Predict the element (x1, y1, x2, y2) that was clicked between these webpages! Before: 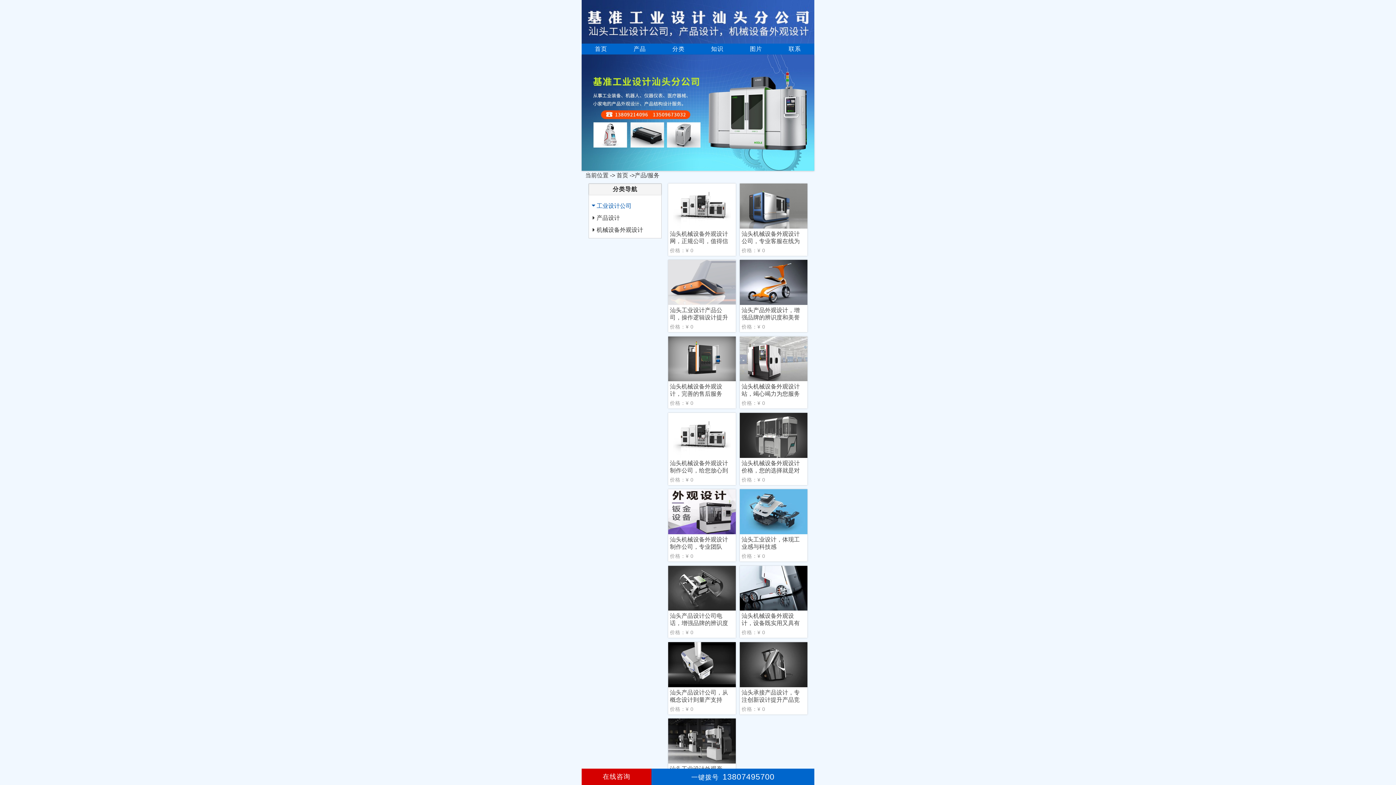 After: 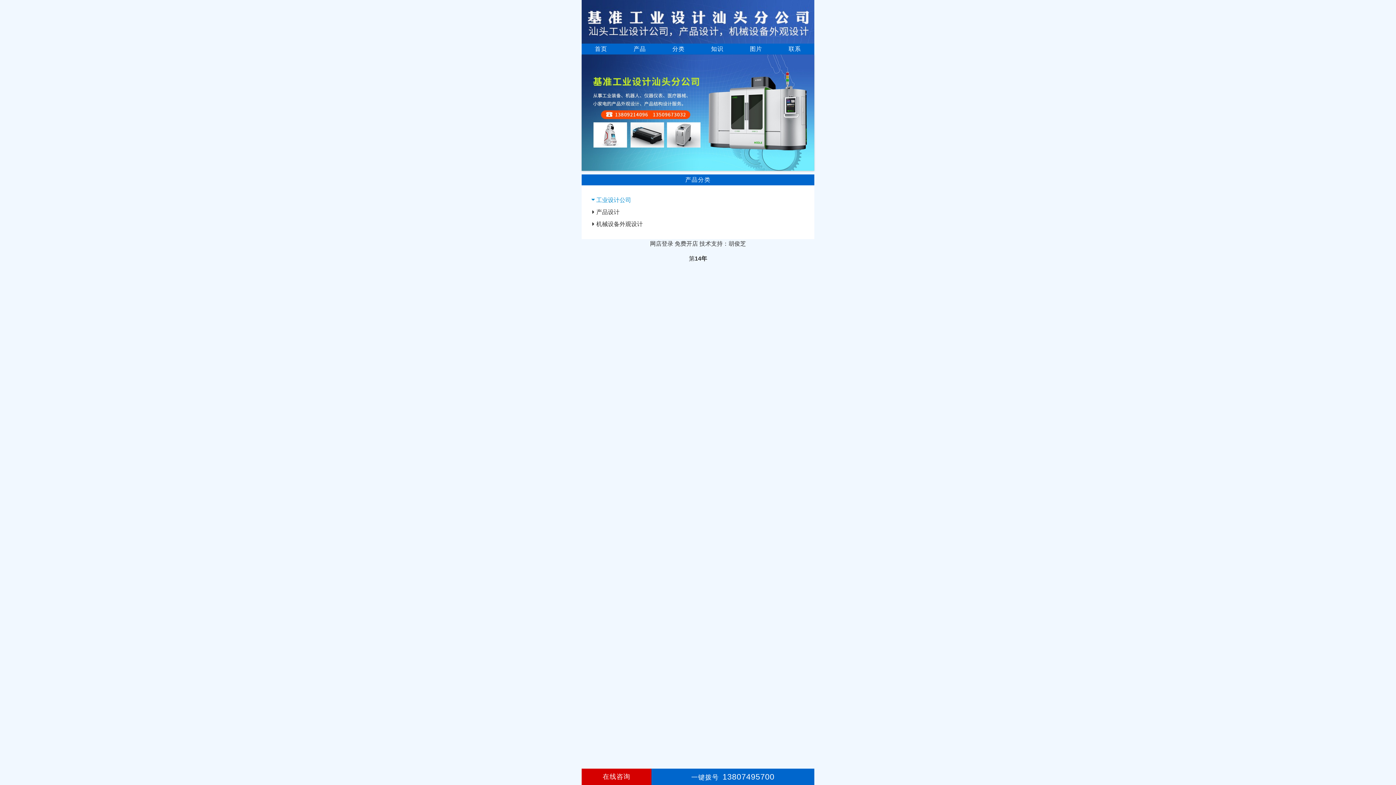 Action: label: 分类 bbox: (672, 45, 684, 52)